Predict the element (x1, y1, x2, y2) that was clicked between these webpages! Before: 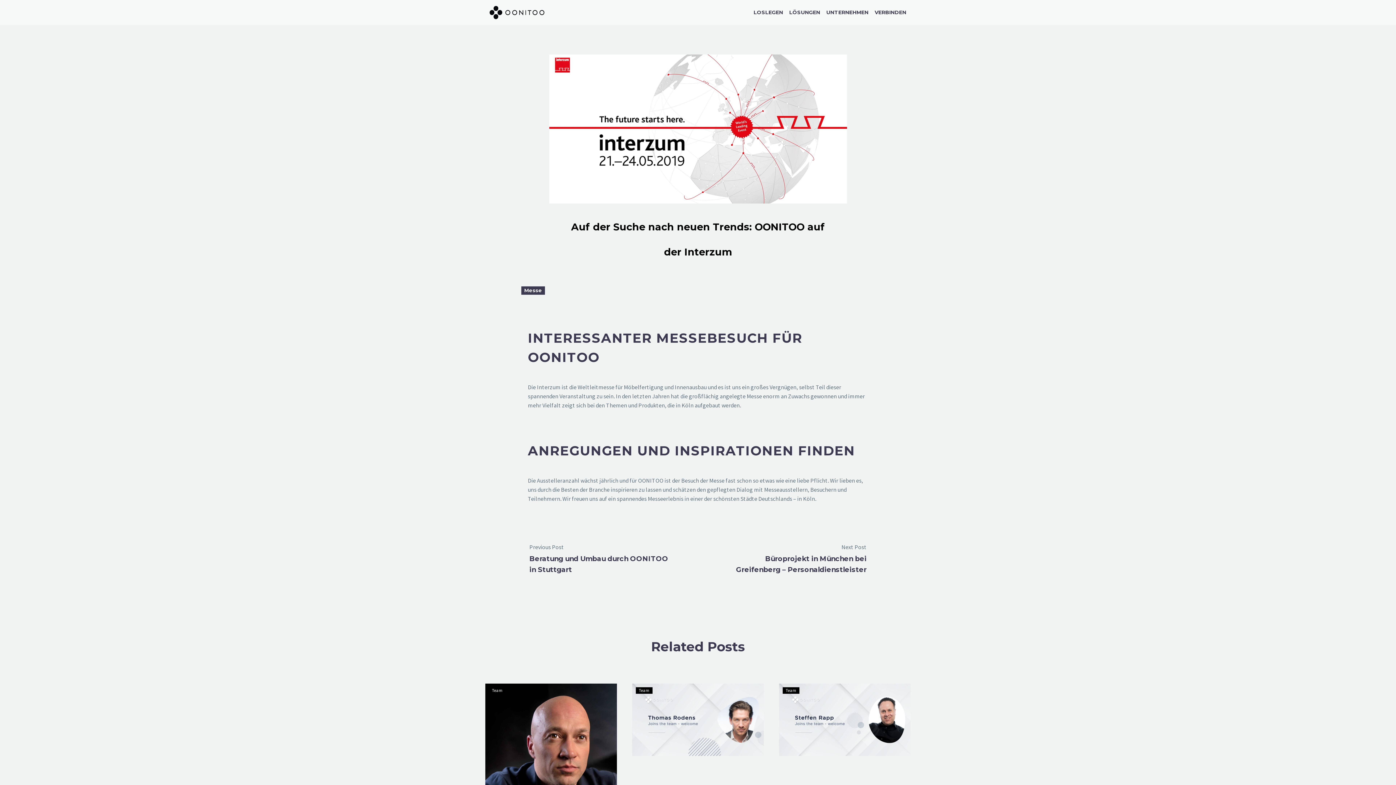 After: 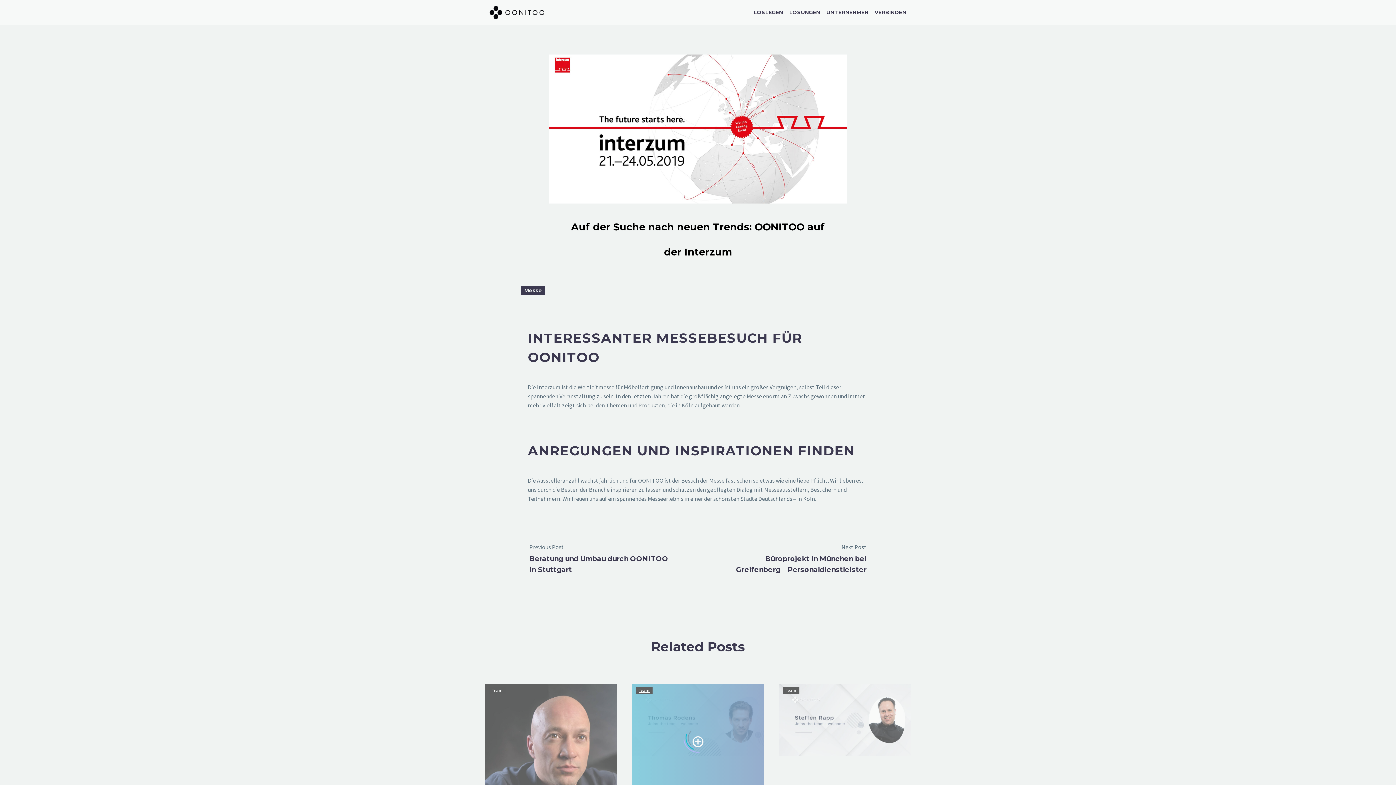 Action: bbox: (638, 687, 649, 693) label: Team